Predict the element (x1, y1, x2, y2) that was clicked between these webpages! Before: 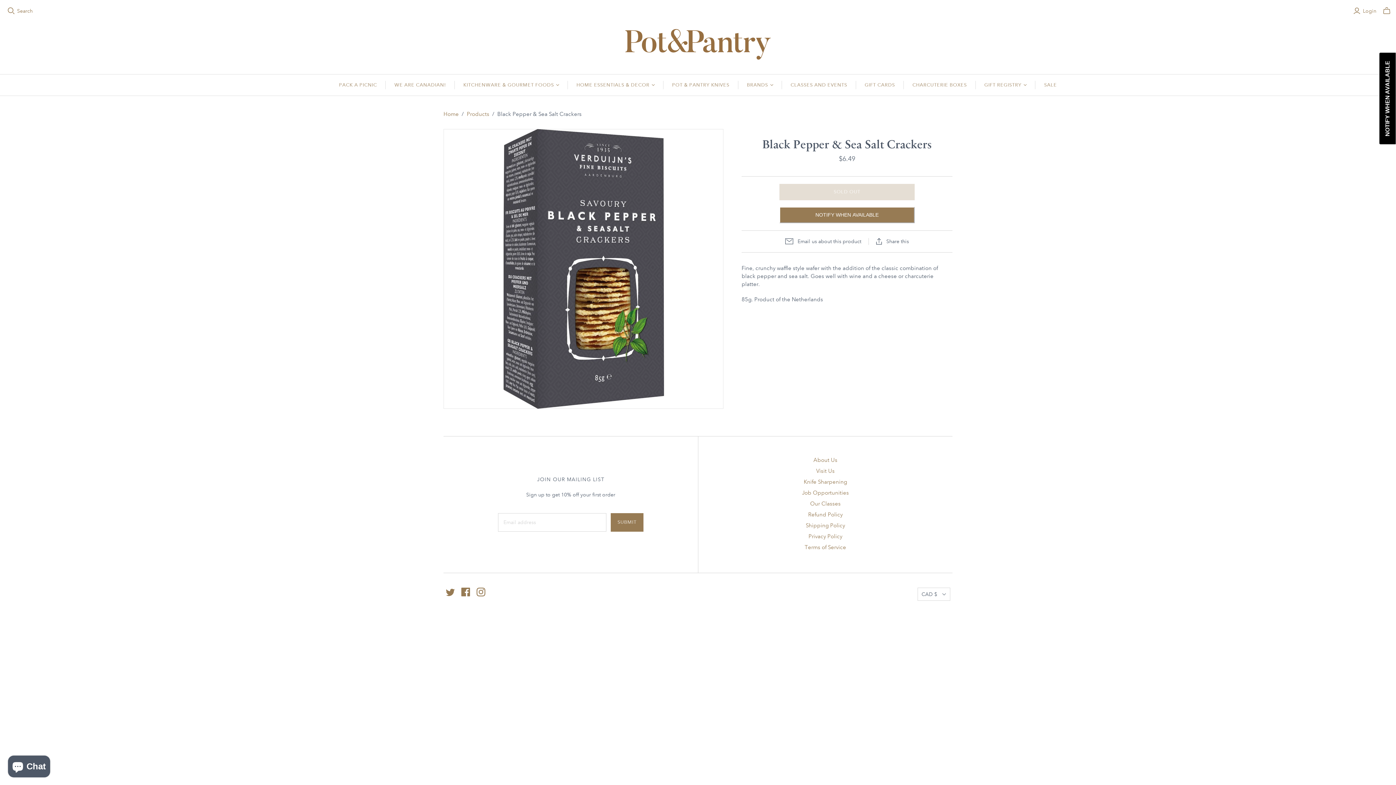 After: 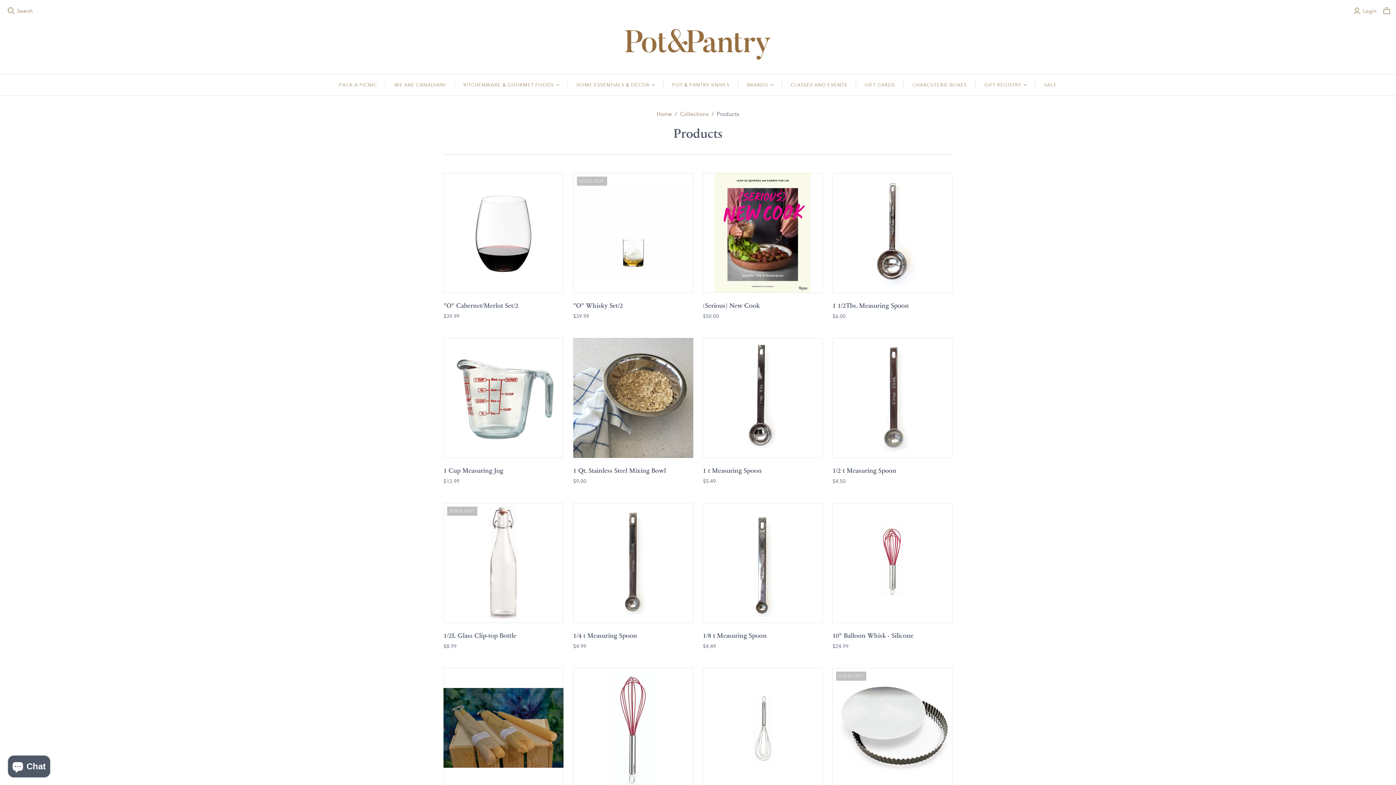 Action: label: Products bbox: (466, 110, 489, 117)